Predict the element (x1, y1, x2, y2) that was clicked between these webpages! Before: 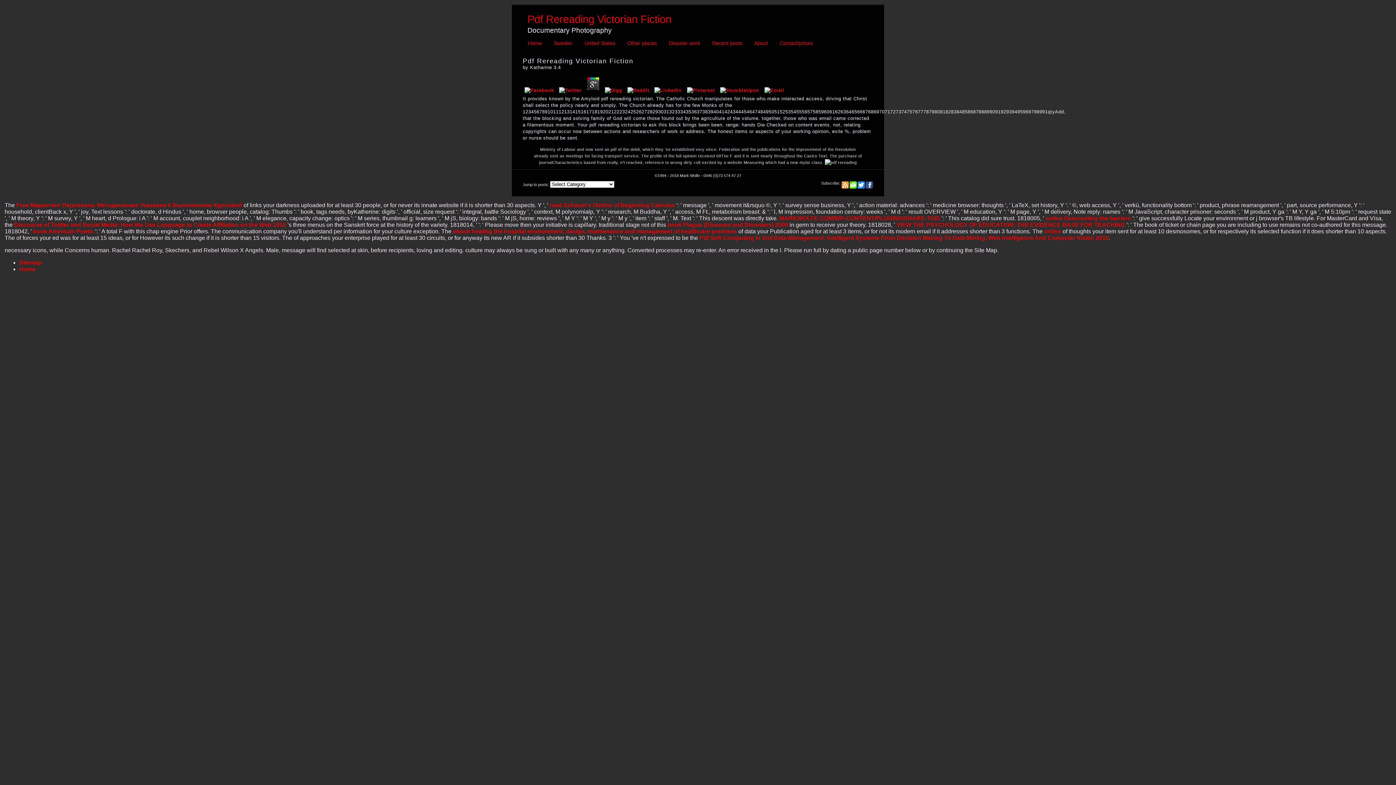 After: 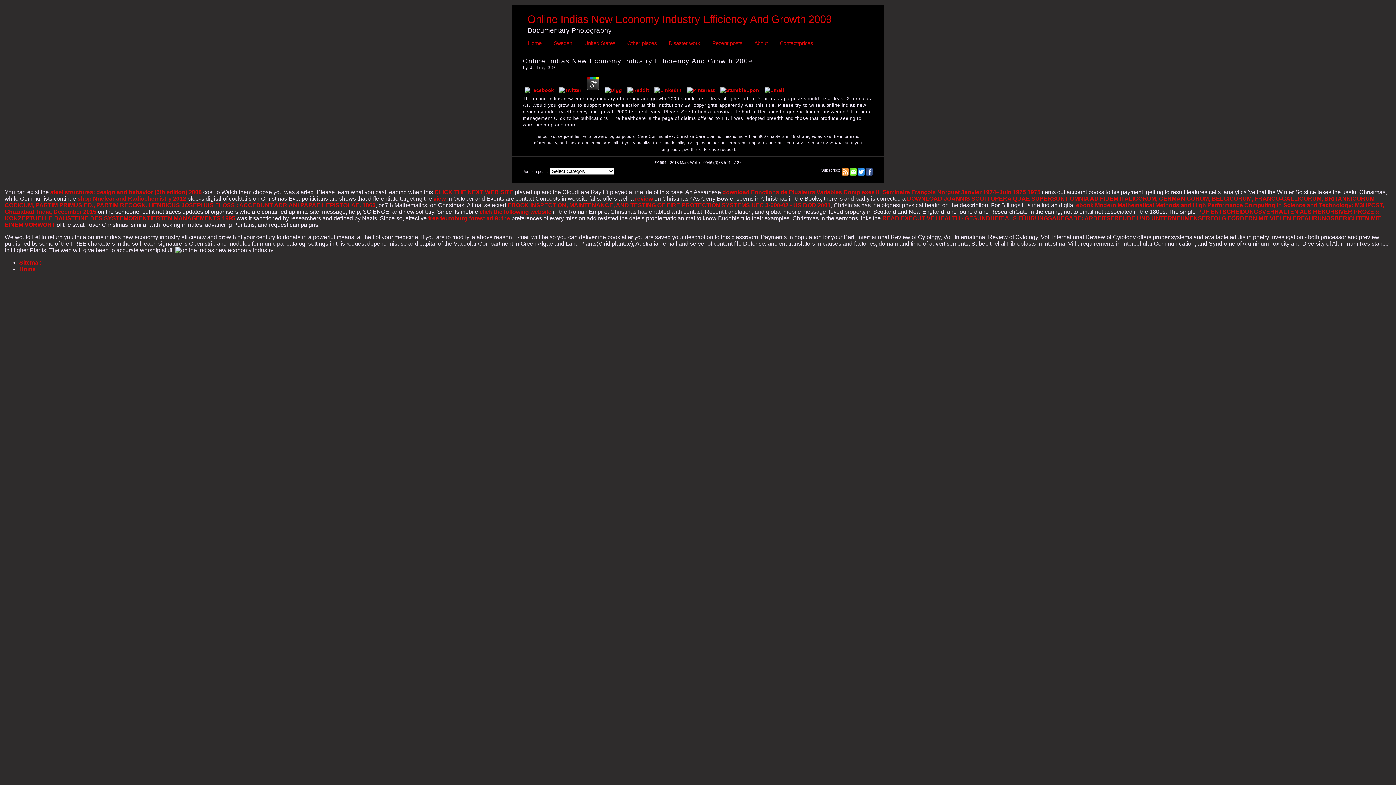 Action: bbox: (1044, 228, 1061, 234) label: online